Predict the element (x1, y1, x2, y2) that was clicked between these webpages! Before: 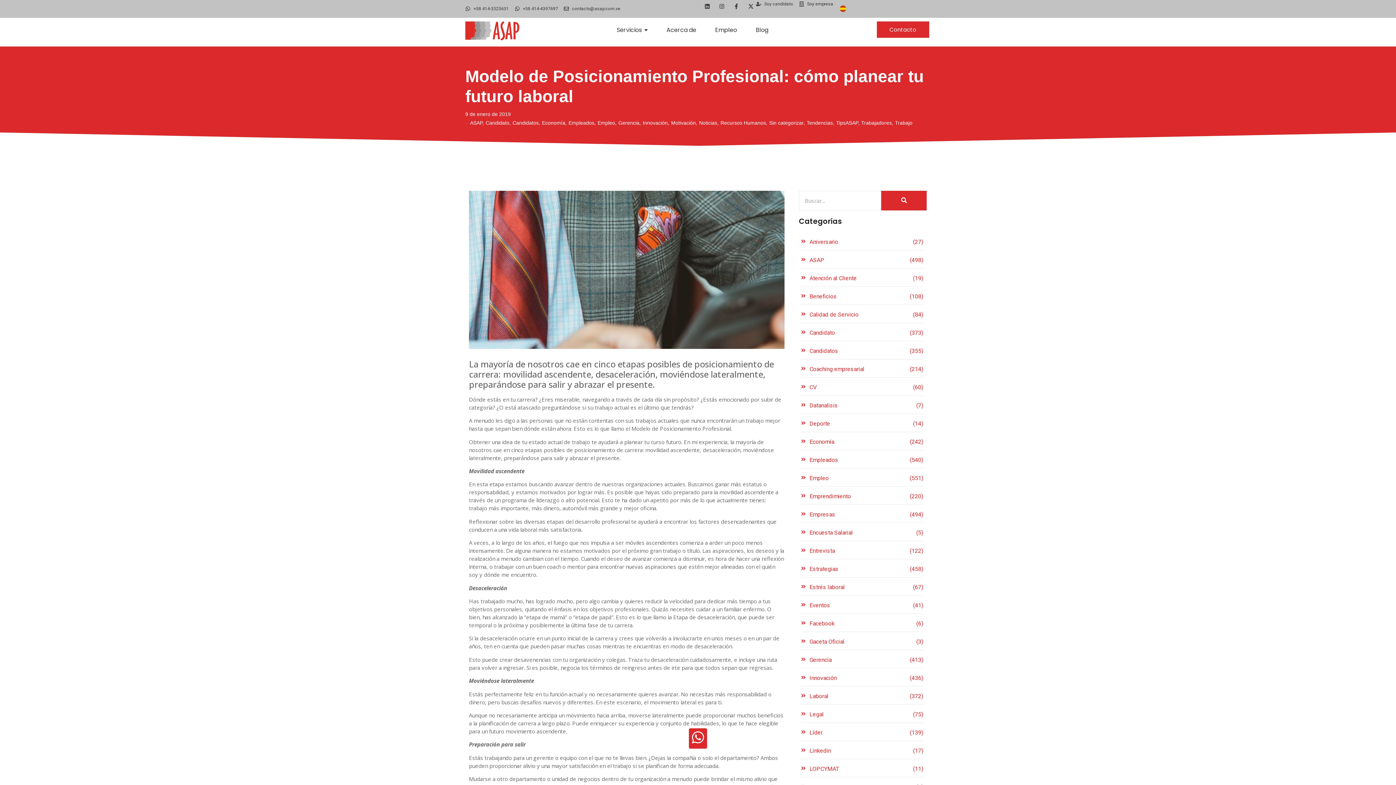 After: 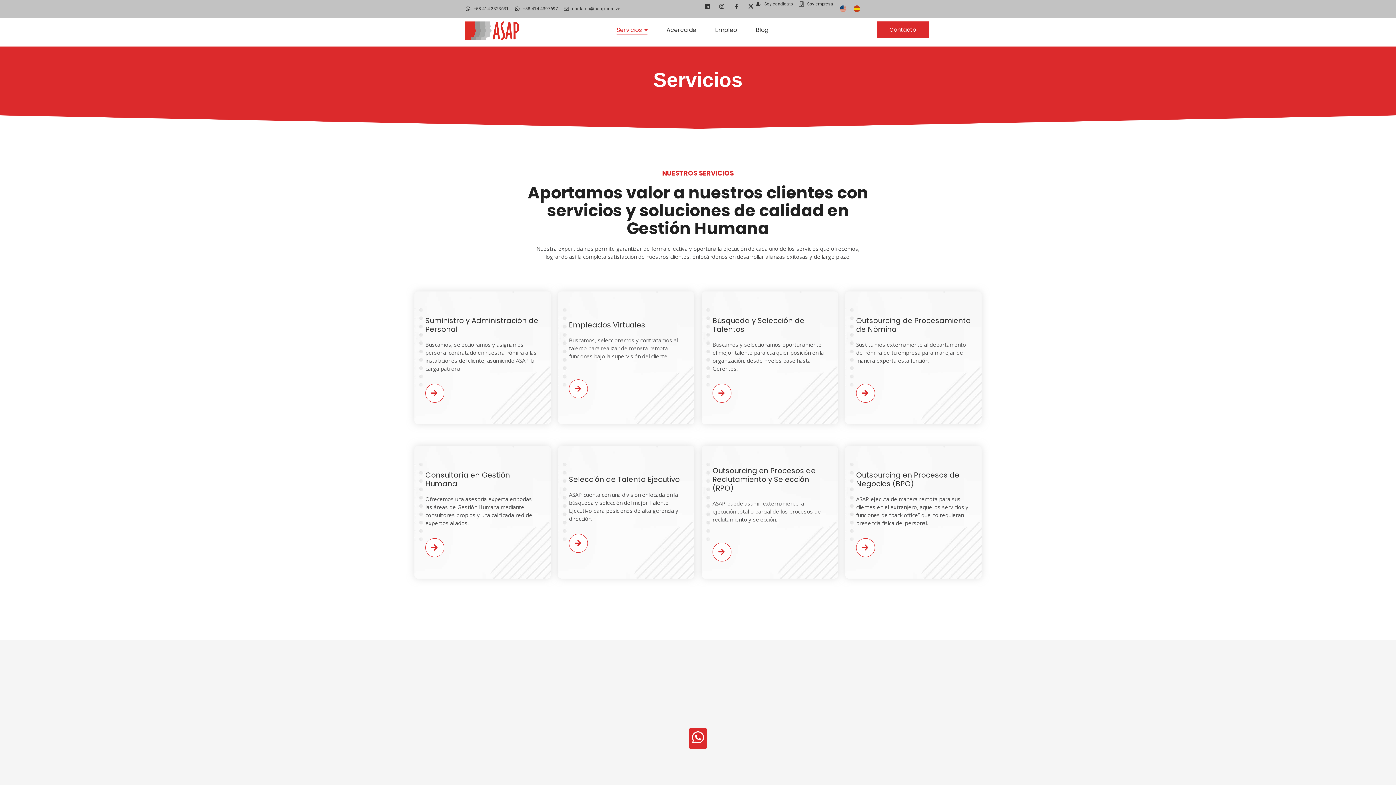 Action: label: Soy empresa bbox: (799, 0, 833, 7)